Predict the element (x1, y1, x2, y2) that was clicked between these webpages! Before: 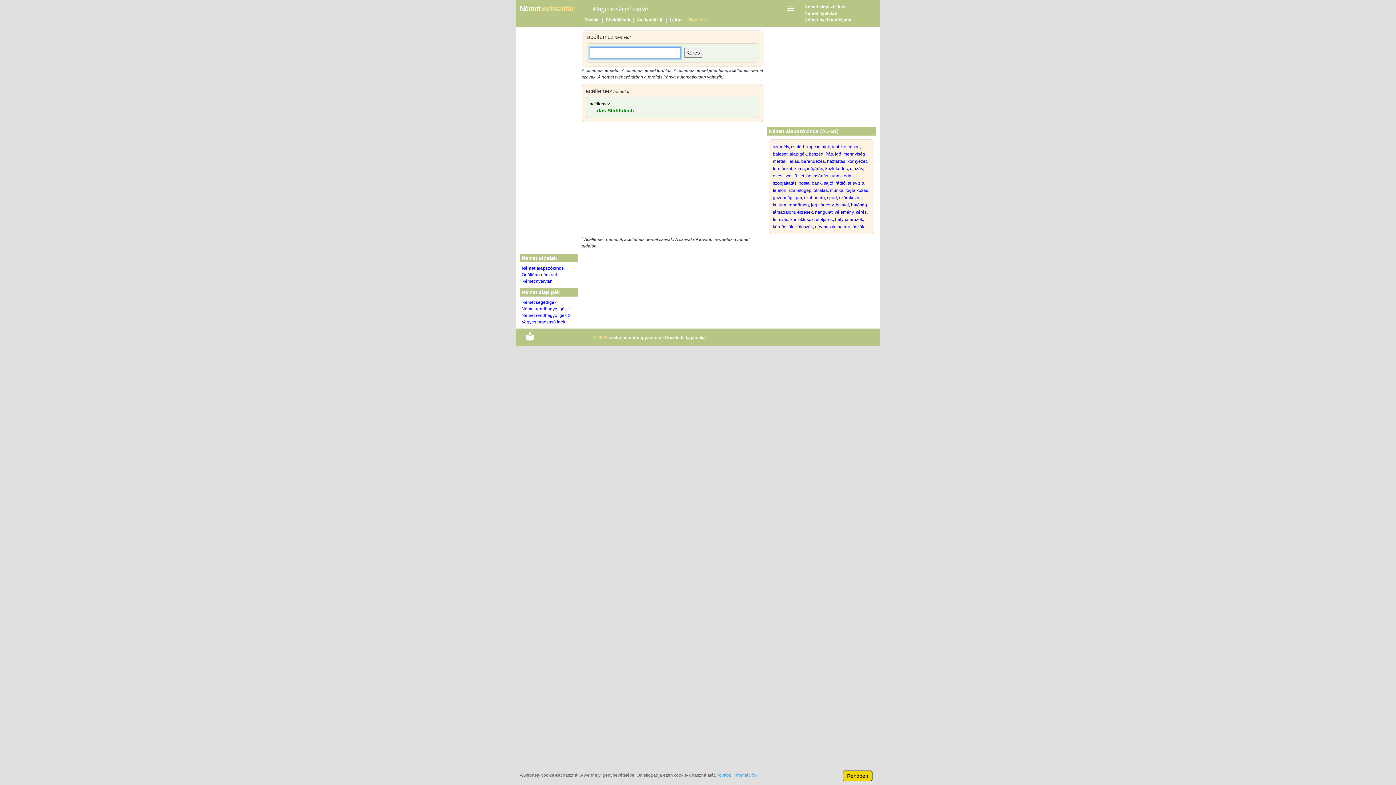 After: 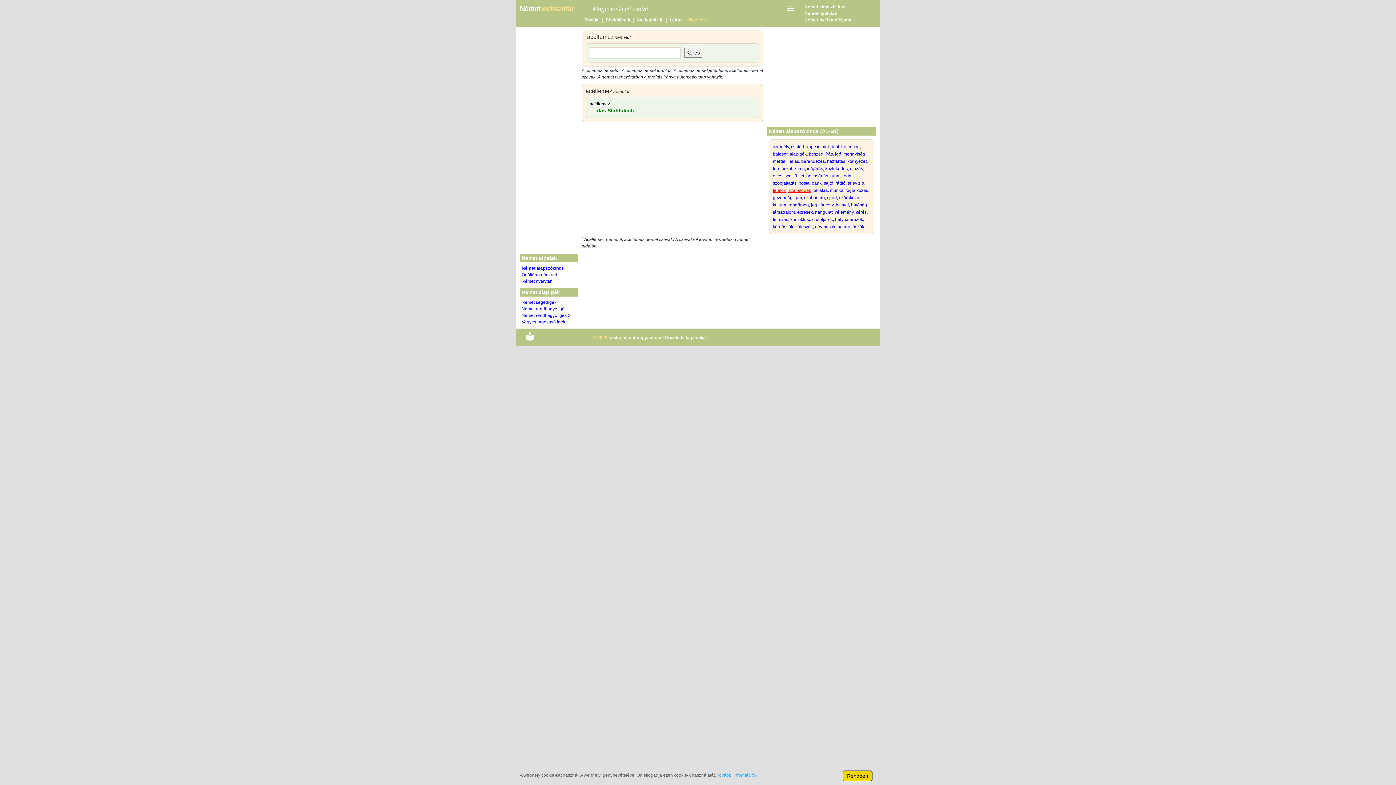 Action: label: telefon, számítógép bbox: (773, 188, 811, 193)